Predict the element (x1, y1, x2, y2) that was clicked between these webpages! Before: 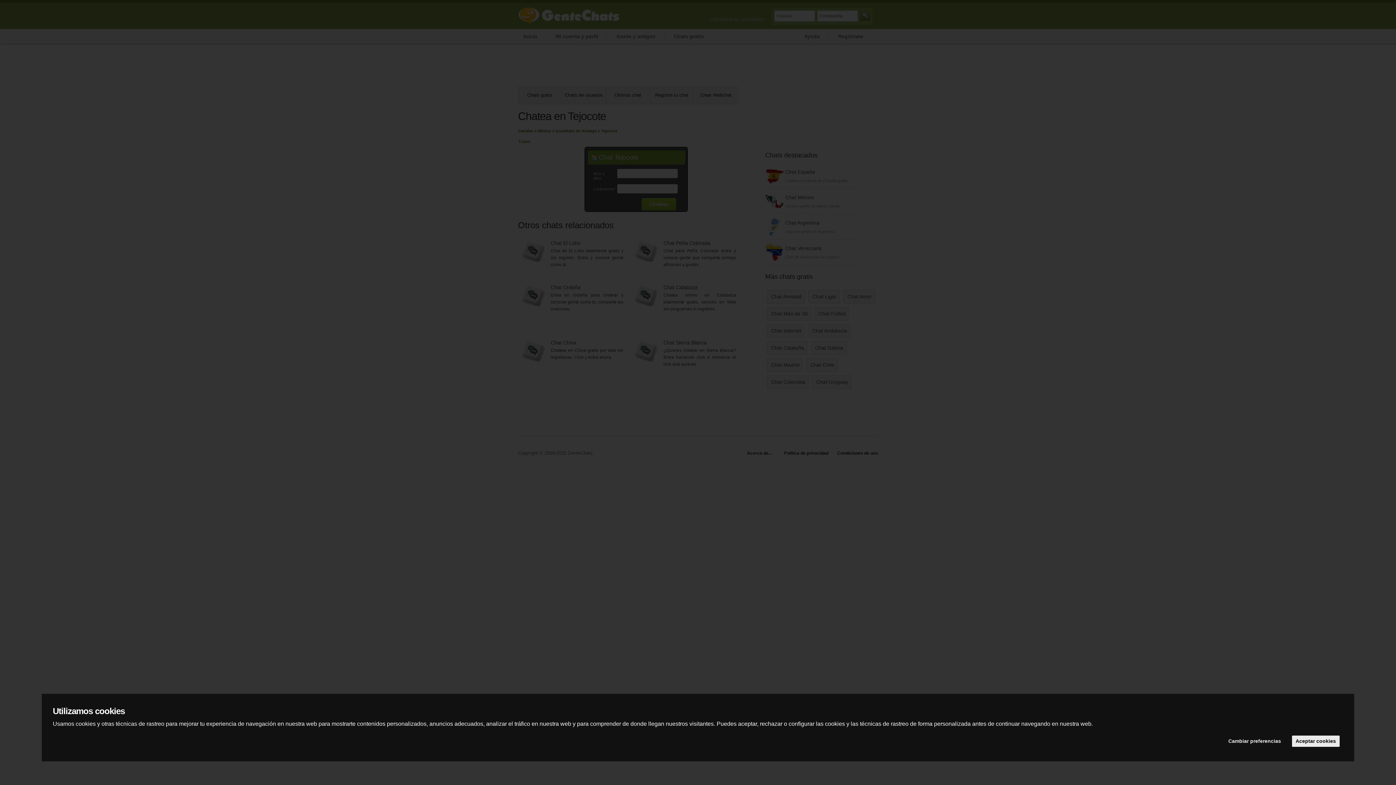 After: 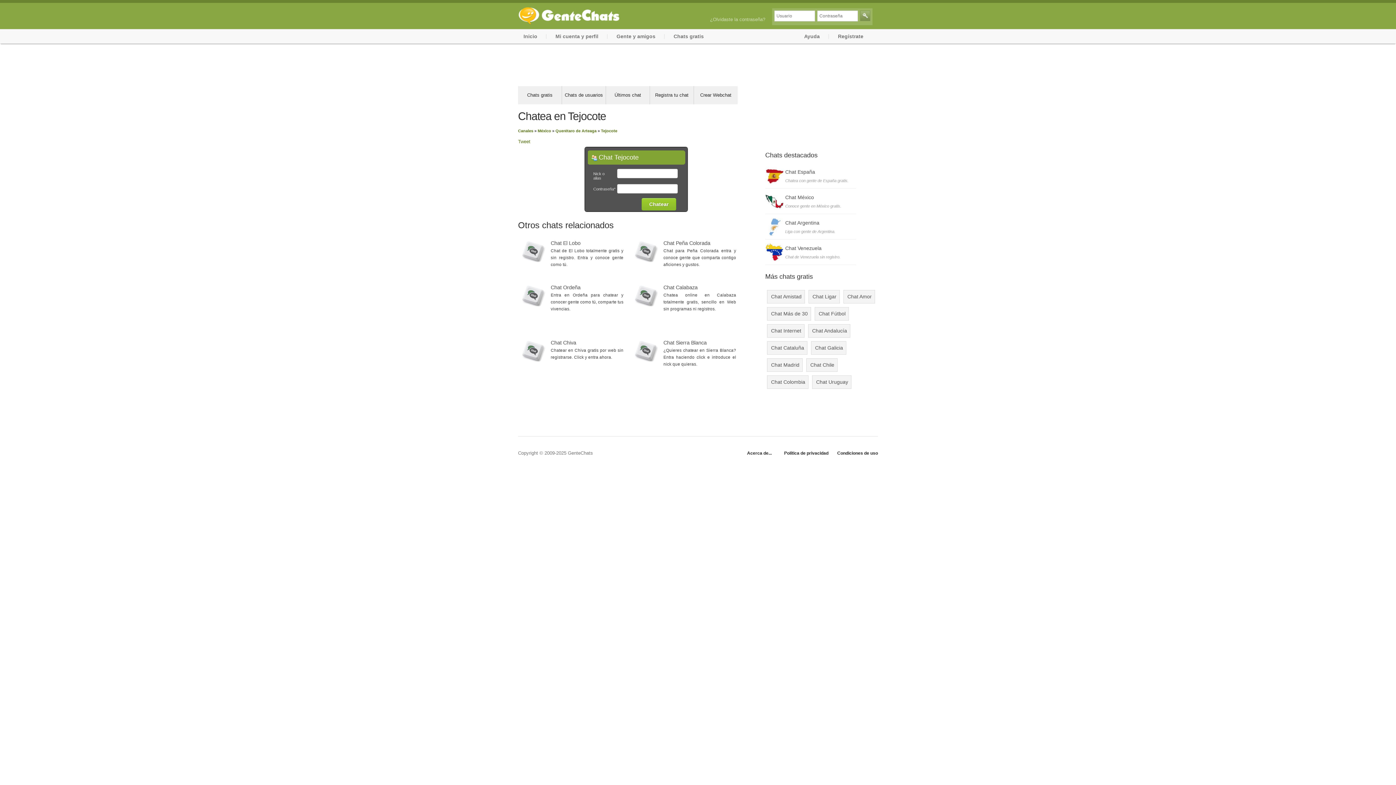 Action: bbox: (1292, 736, 1339, 747) label: Aceptar cookies